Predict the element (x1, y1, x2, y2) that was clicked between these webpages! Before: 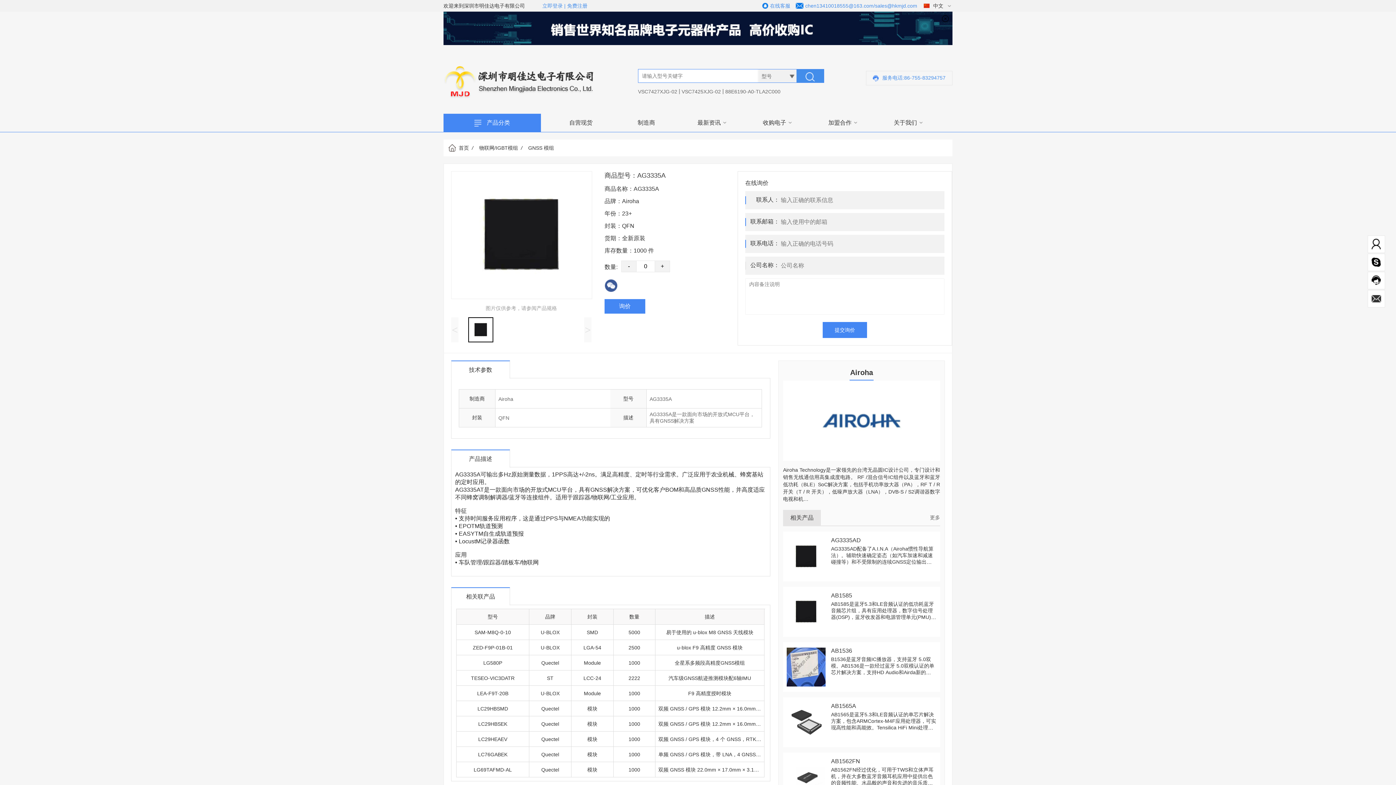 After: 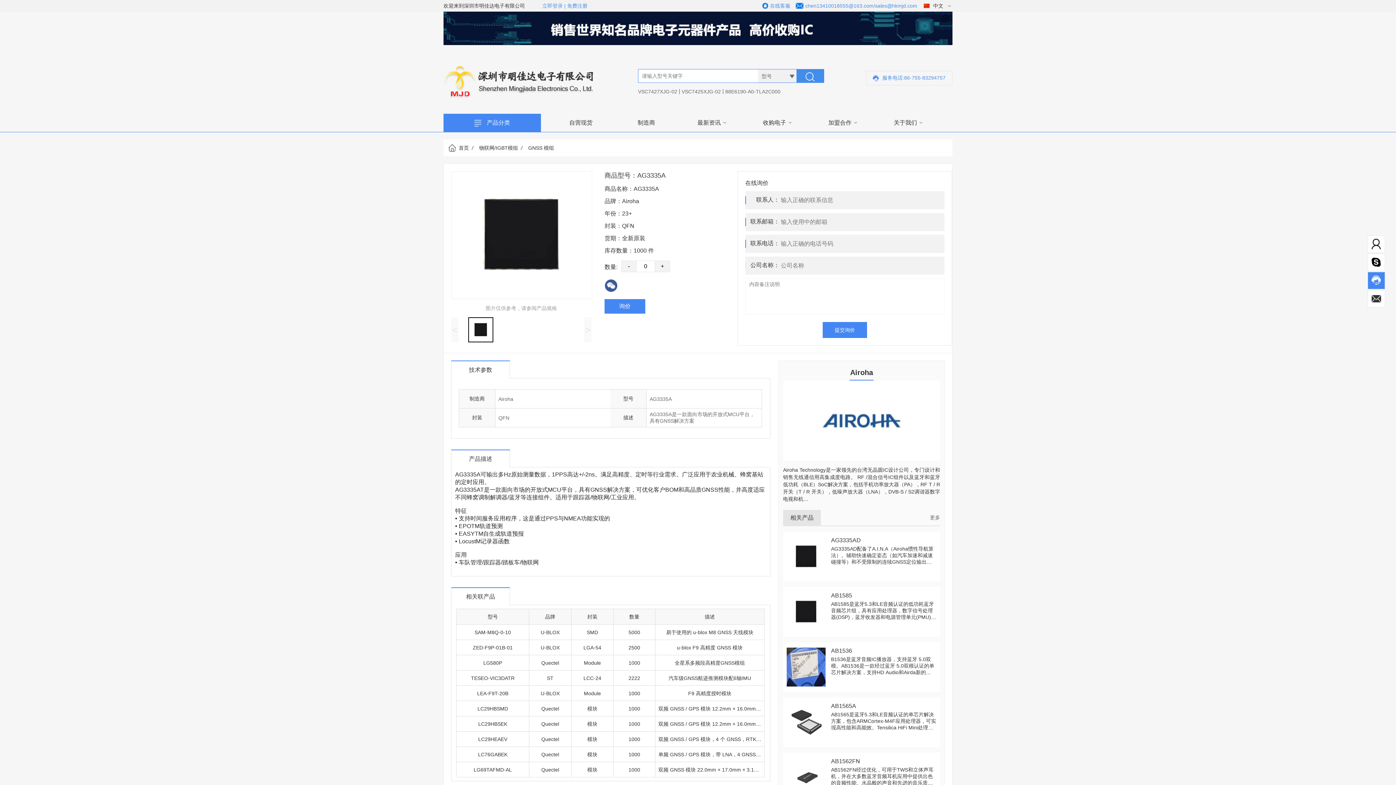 Action: bbox: (1368, 272, 1385, 289)